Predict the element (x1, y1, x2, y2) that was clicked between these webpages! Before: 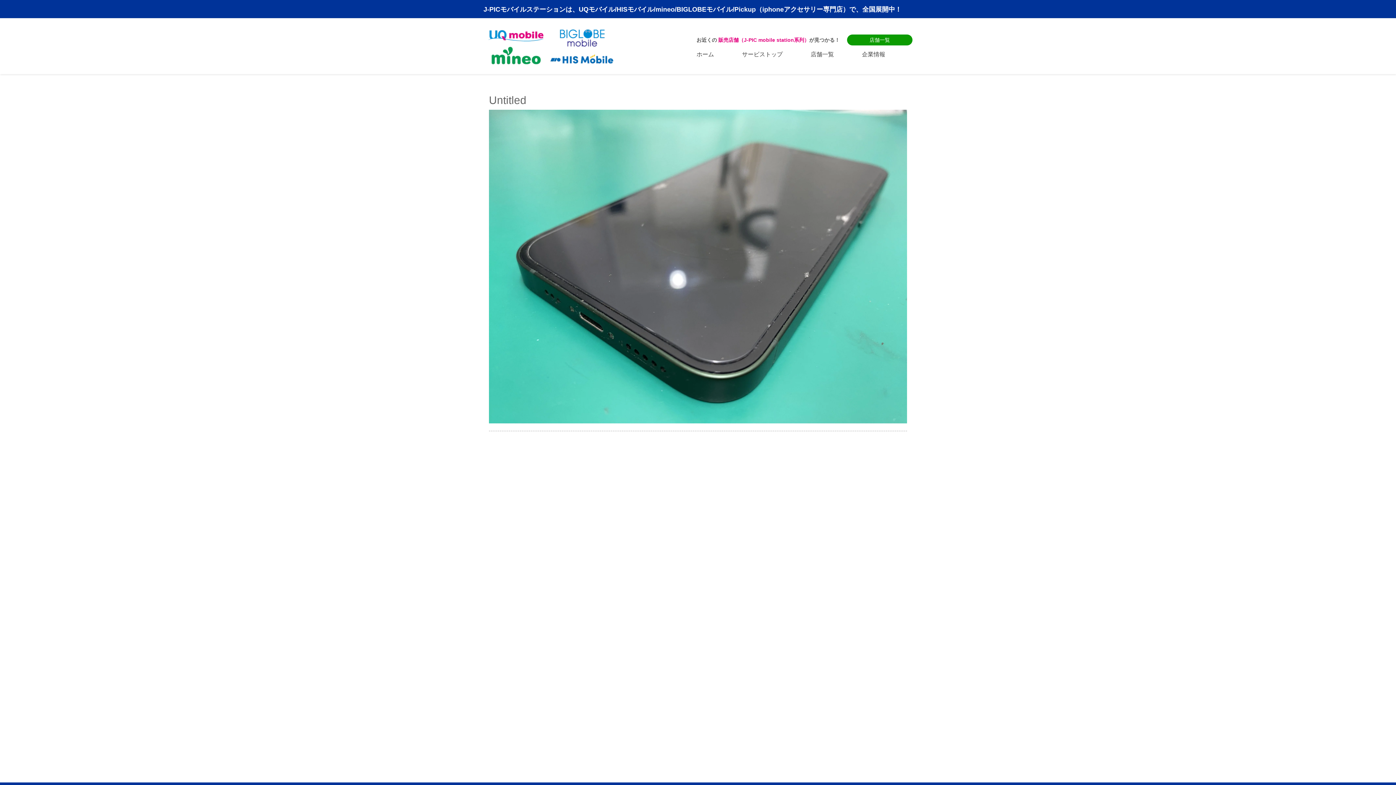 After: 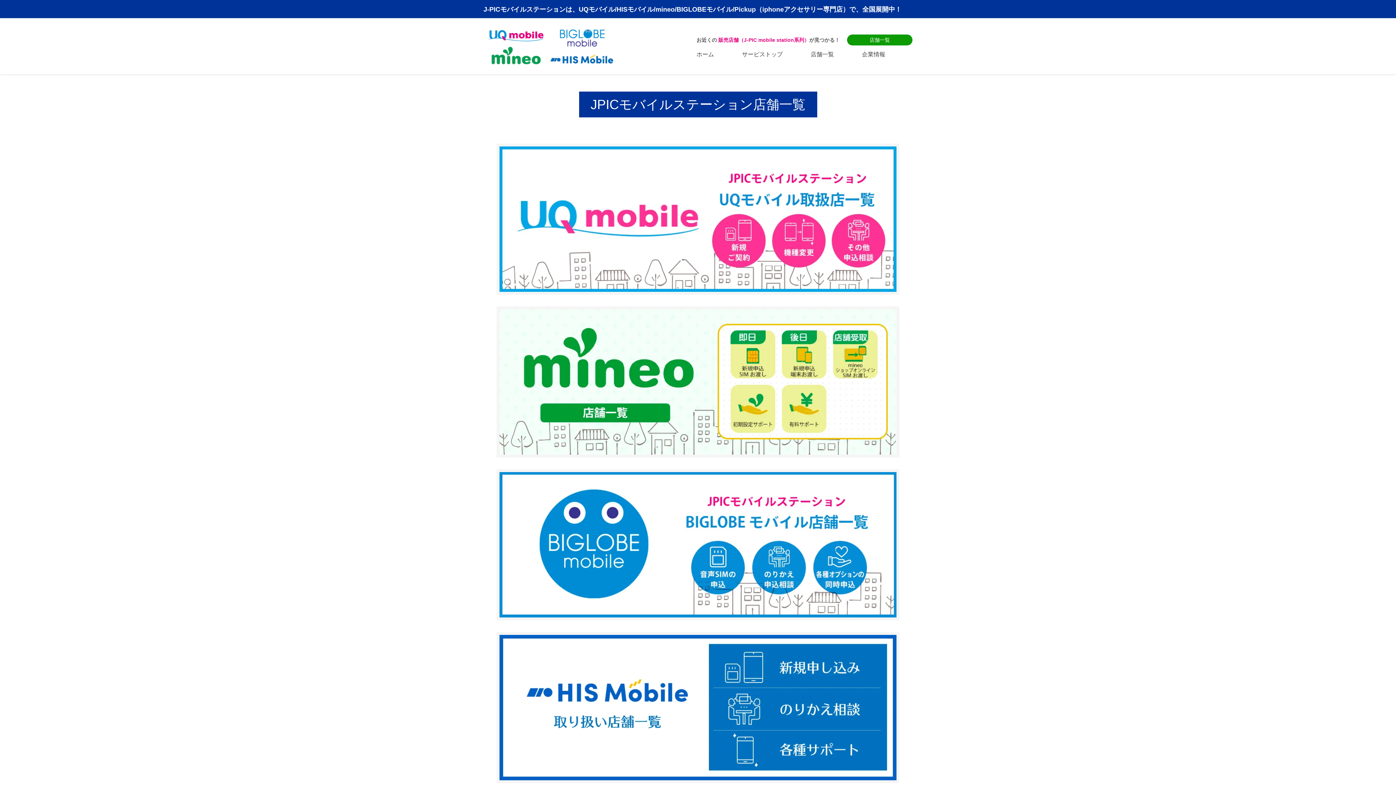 Action: bbox: (810, 49, 834, 60) label: 店舗一覧